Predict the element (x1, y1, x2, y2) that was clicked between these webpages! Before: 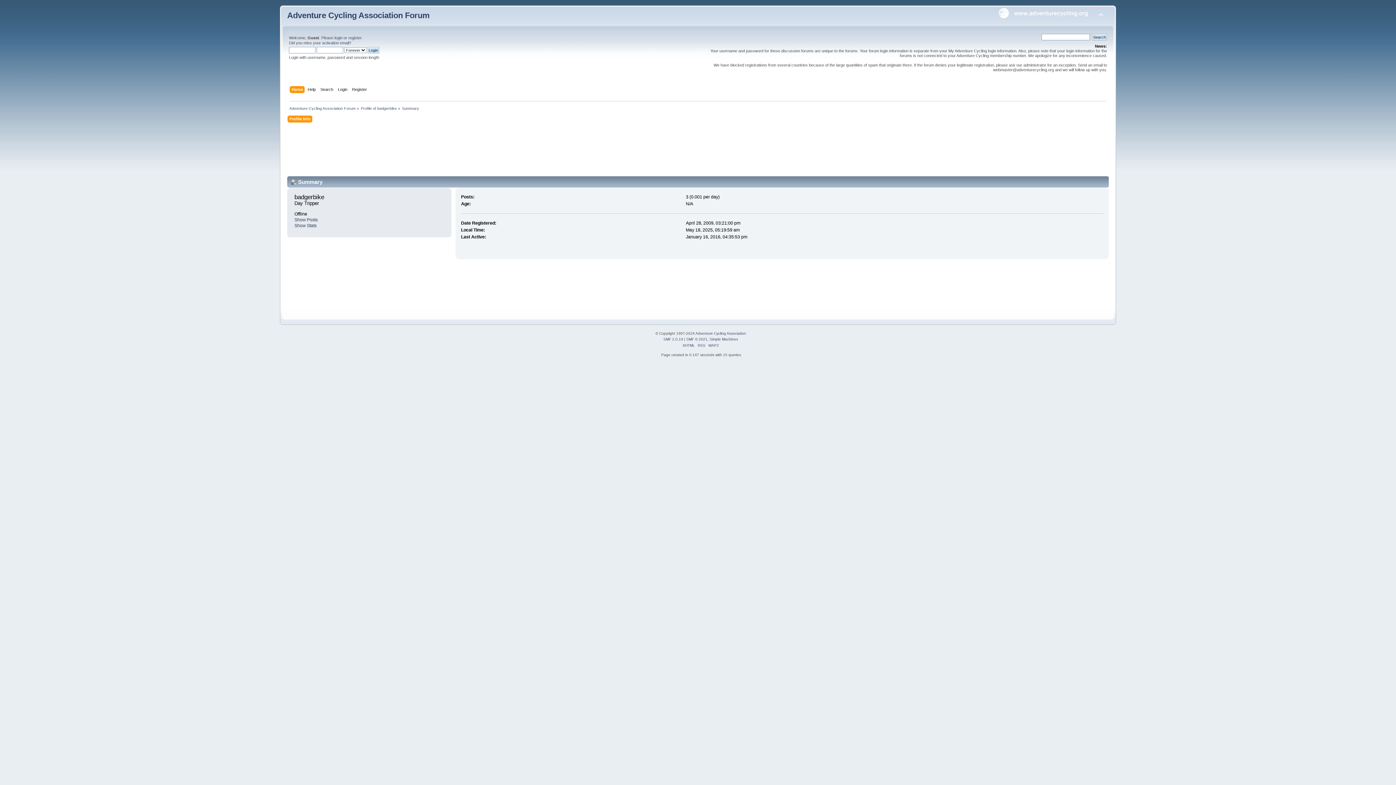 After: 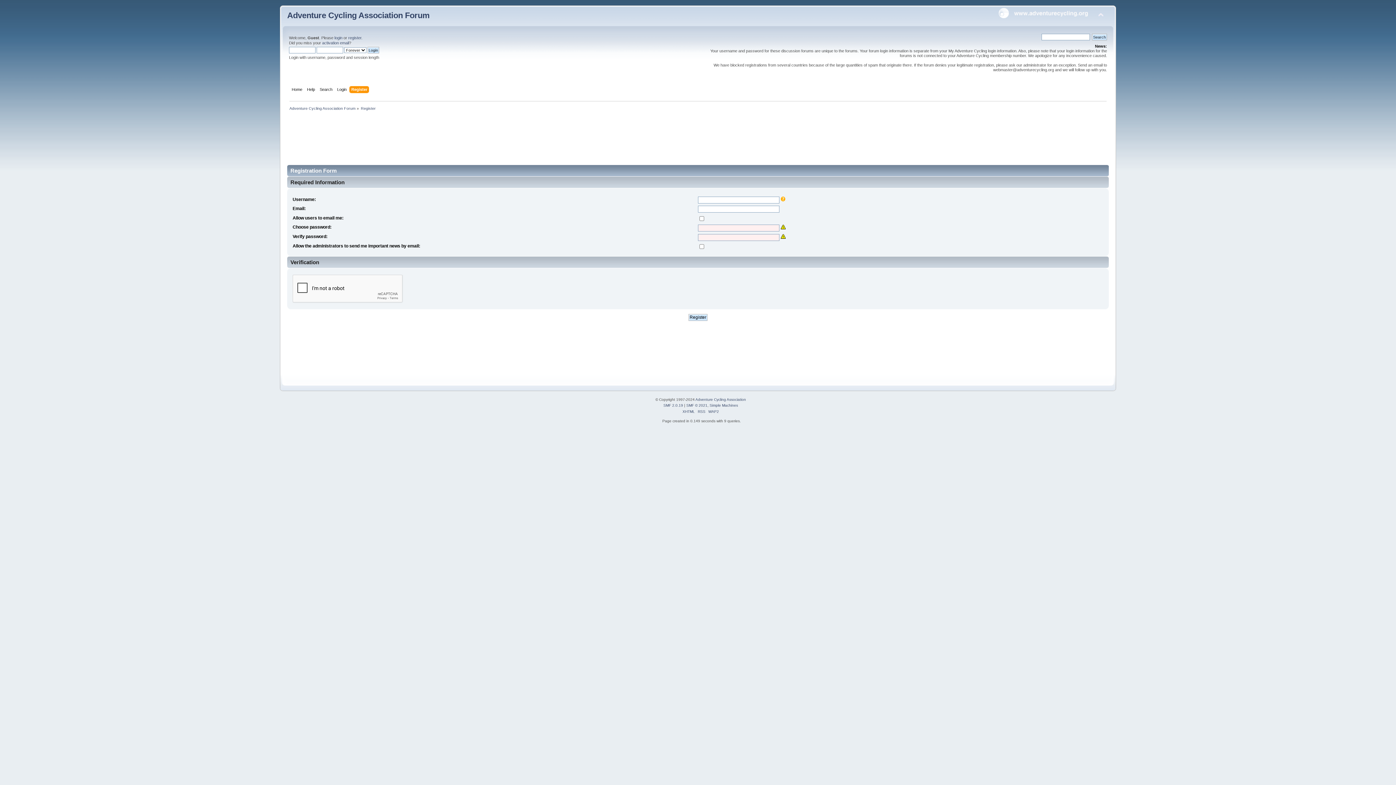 Action: label: Register bbox: (352, 86, 368, 94)